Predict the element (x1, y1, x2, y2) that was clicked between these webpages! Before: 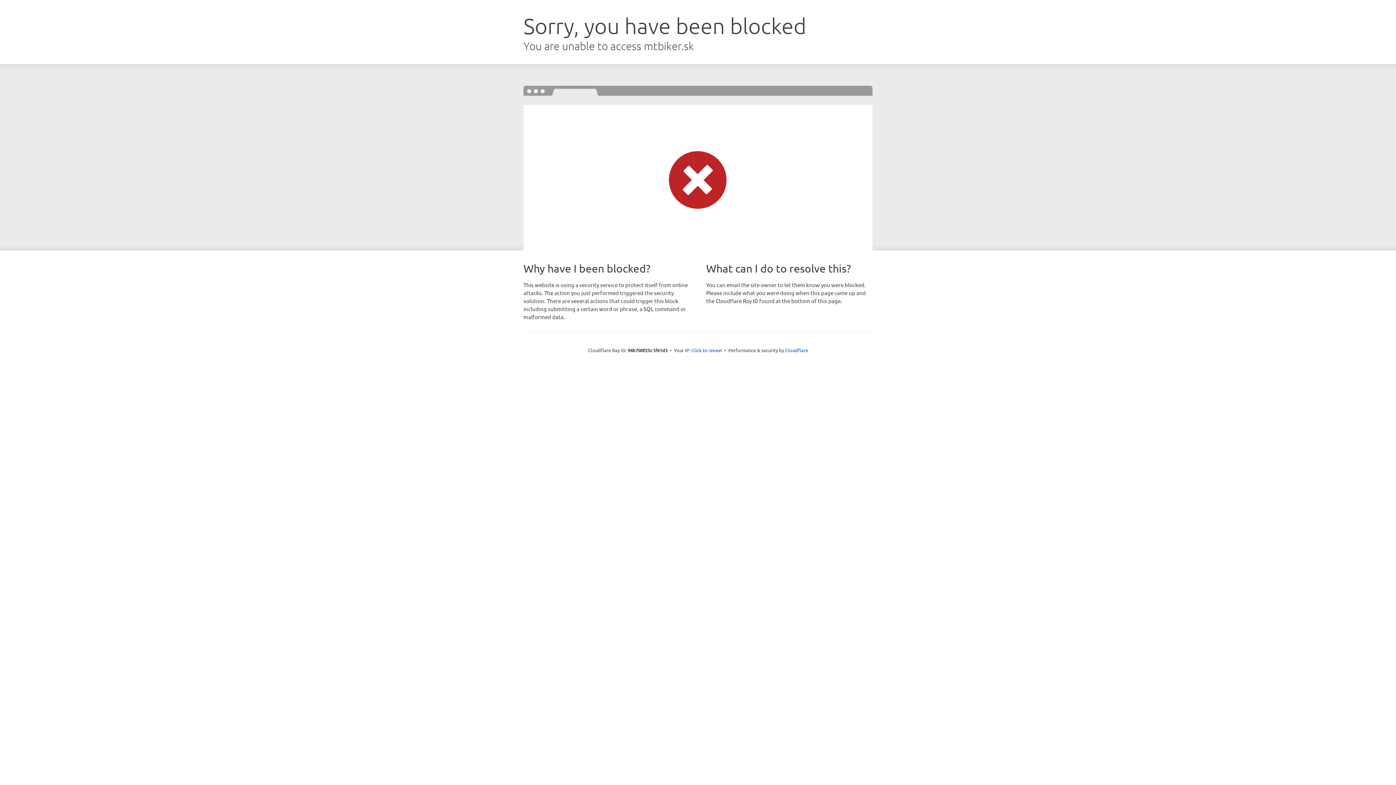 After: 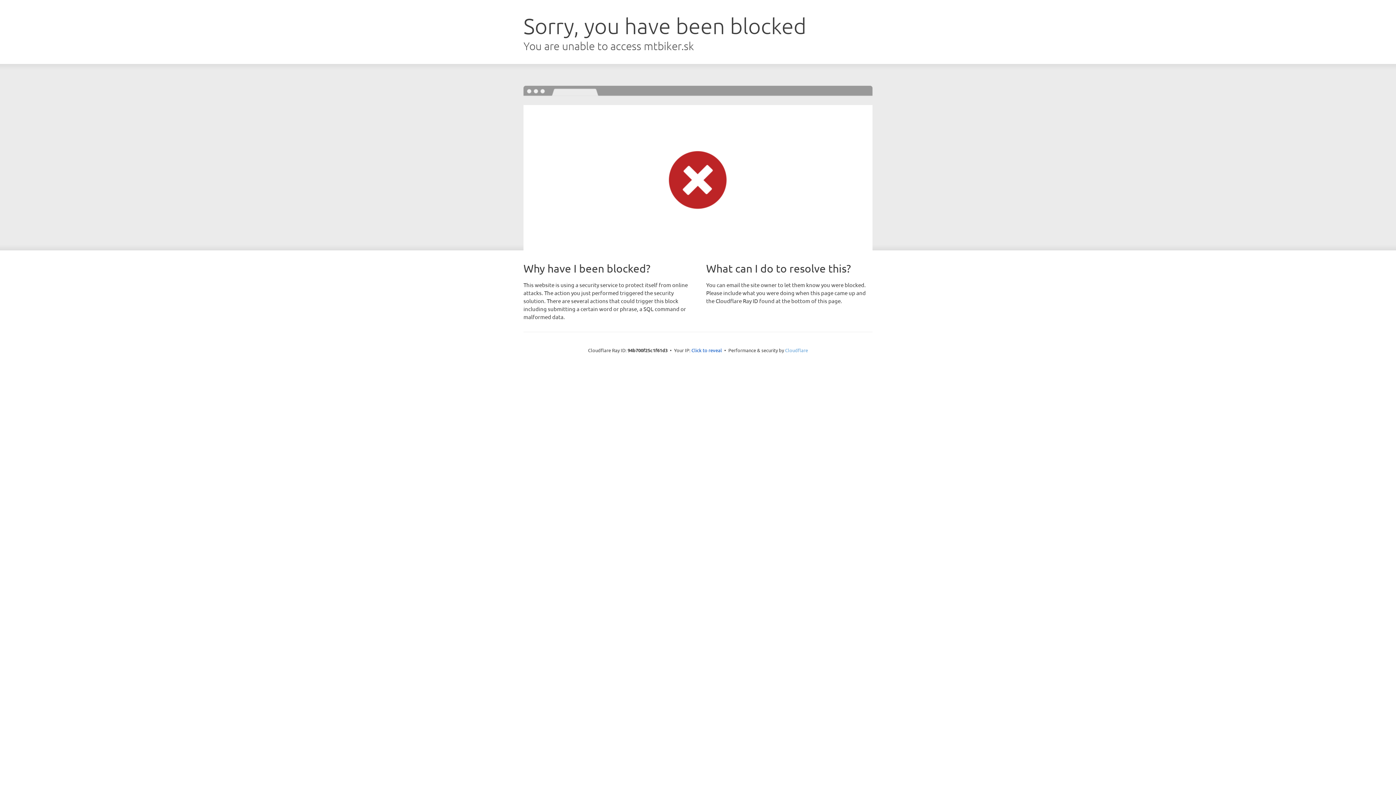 Action: bbox: (785, 347, 808, 353) label: Cloudflare